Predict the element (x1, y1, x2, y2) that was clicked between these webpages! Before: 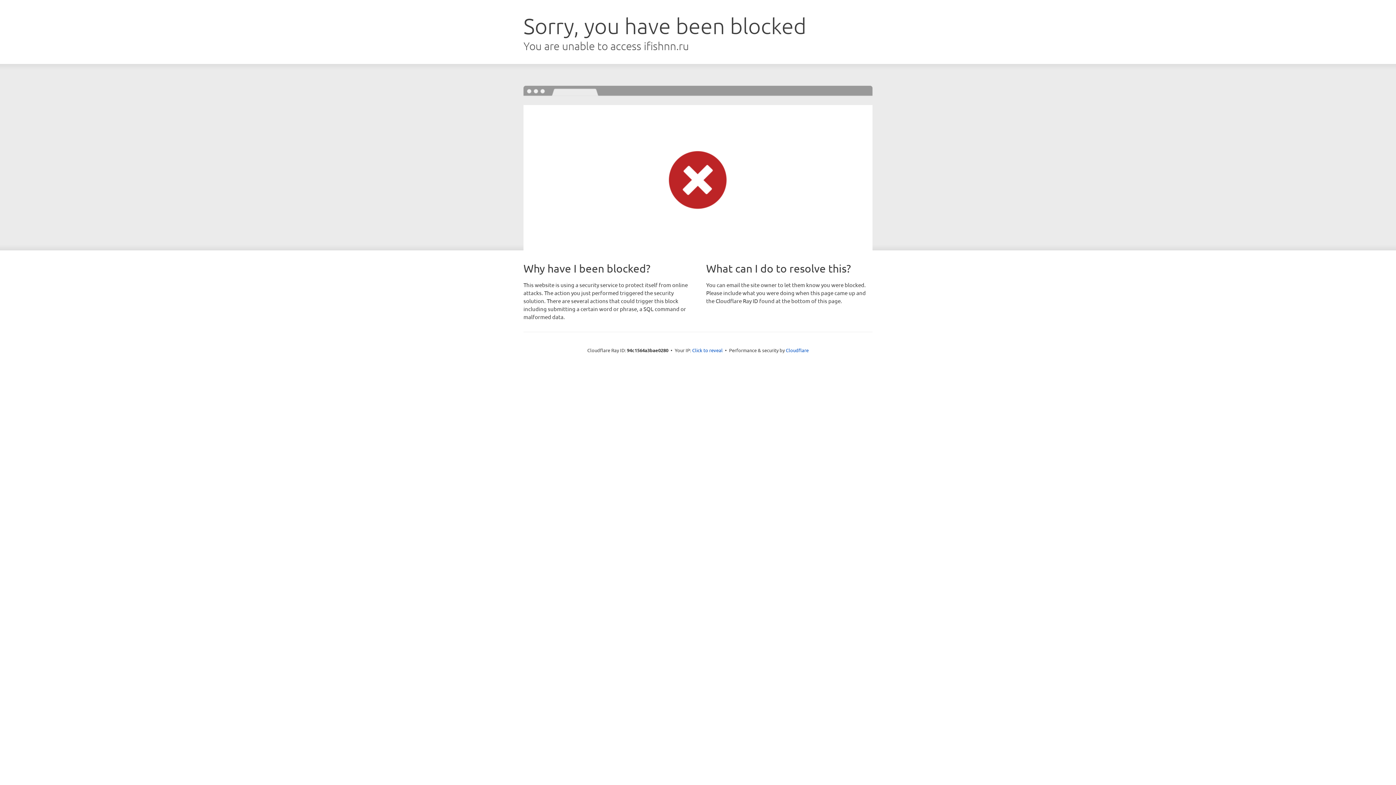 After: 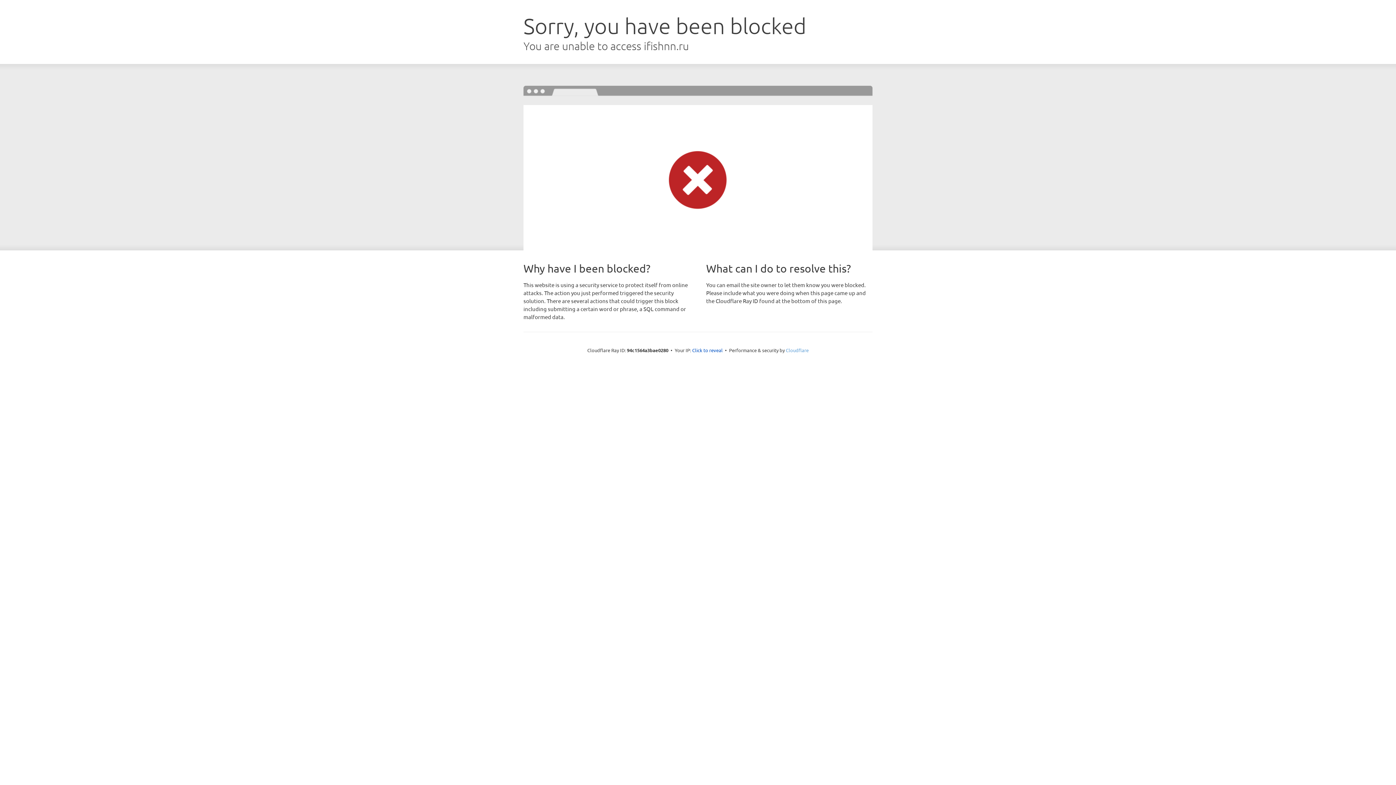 Action: label: Cloudflare bbox: (786, 347, 808, 353)